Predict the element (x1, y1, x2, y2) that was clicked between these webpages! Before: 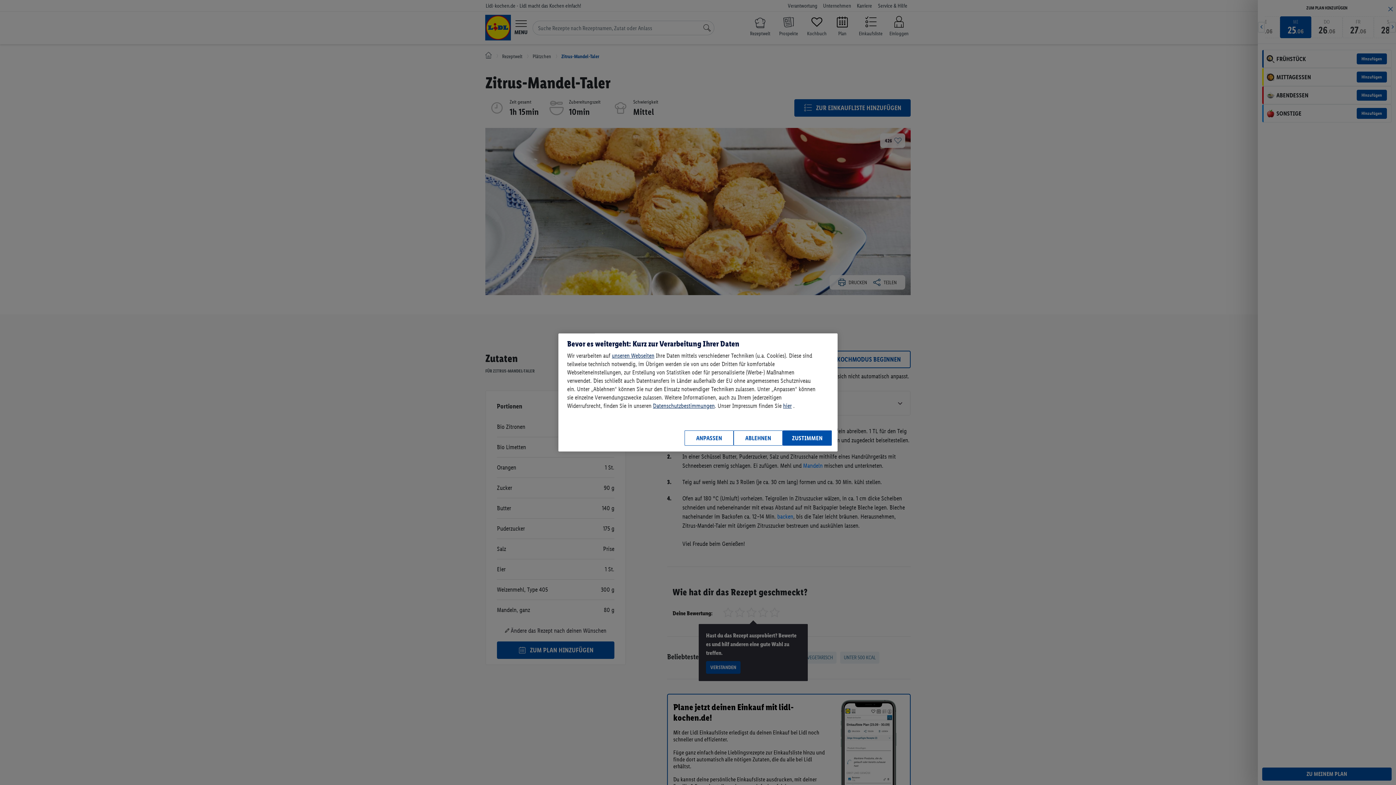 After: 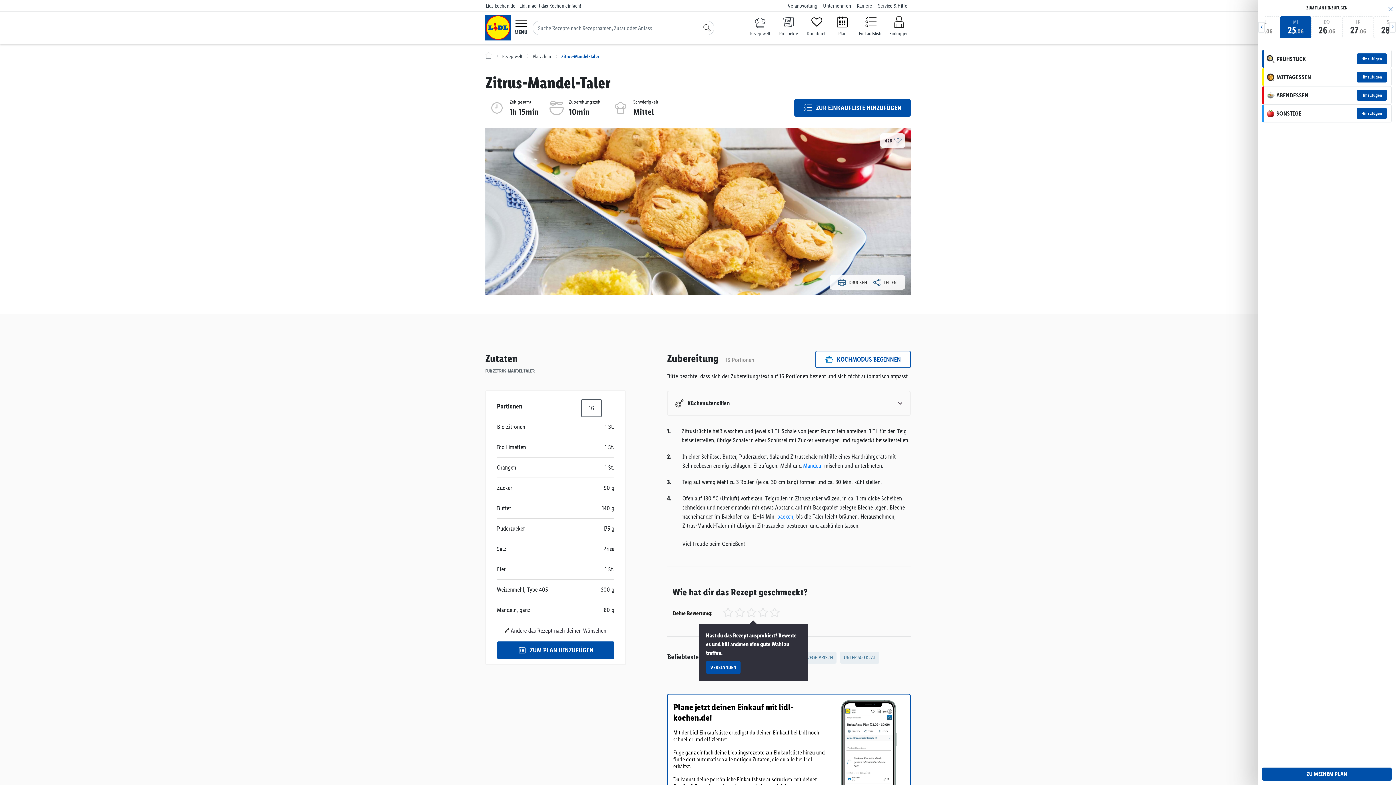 Action: bbox: (733, 430, 782, 446) label: ABLEHNEN